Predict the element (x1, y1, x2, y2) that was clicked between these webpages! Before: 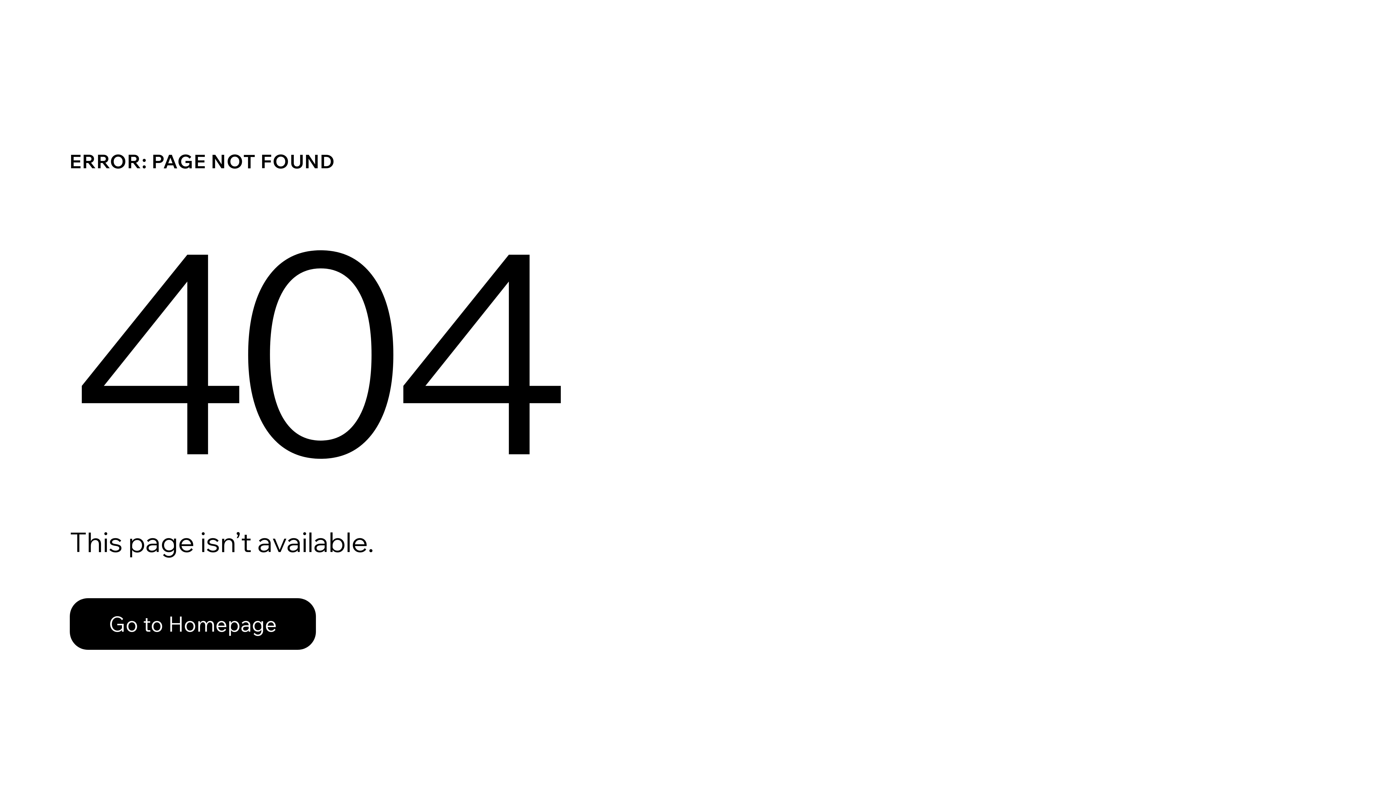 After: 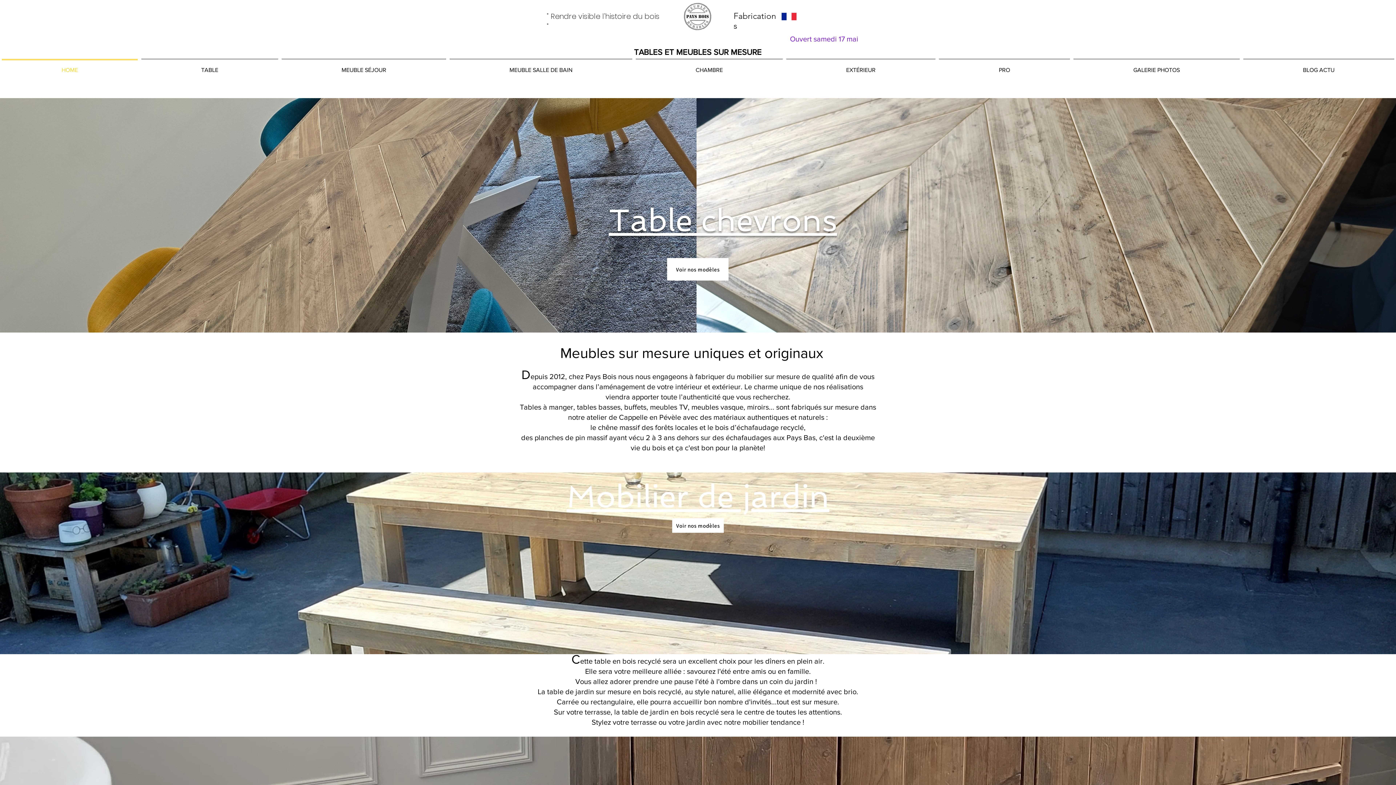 Action: bbox: (69, 598, 316, 650) label: Go to Homepage